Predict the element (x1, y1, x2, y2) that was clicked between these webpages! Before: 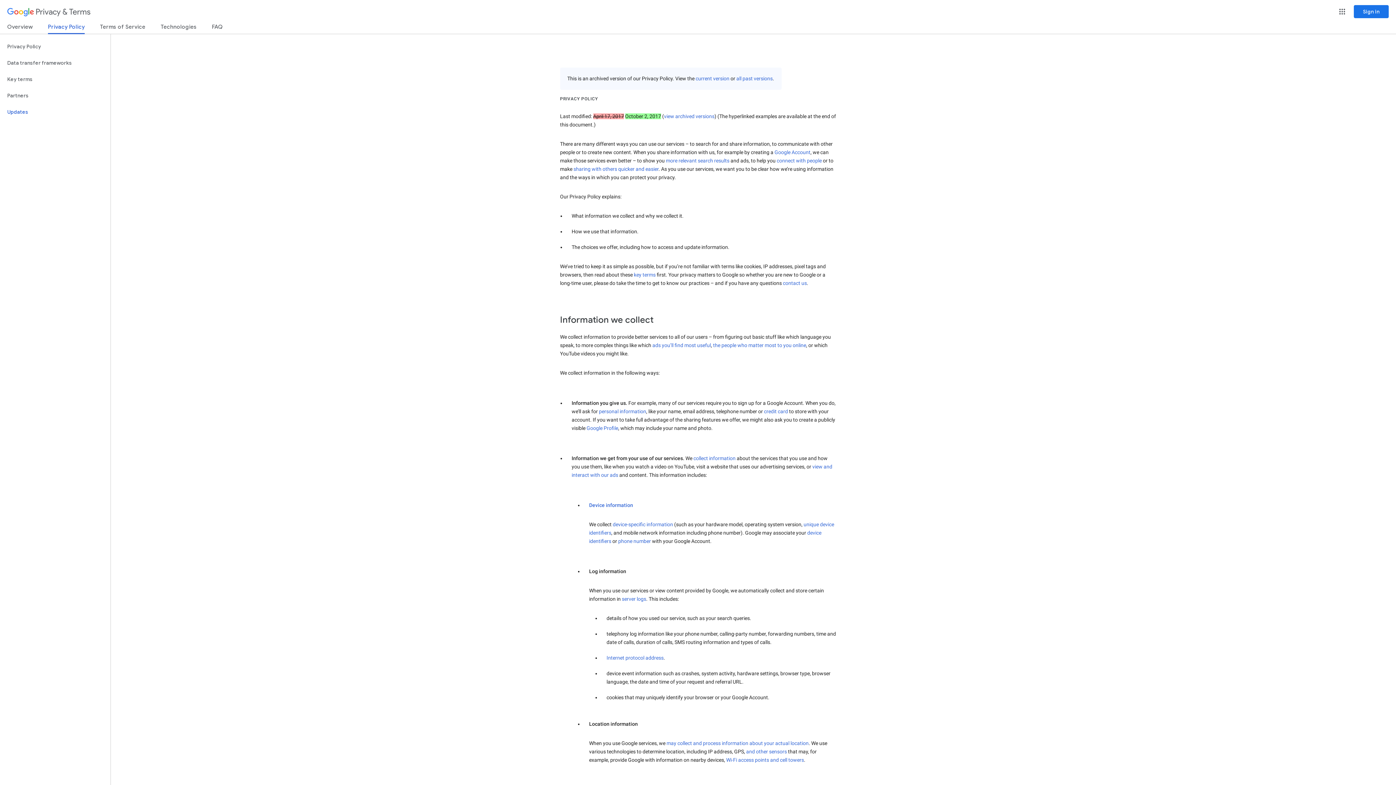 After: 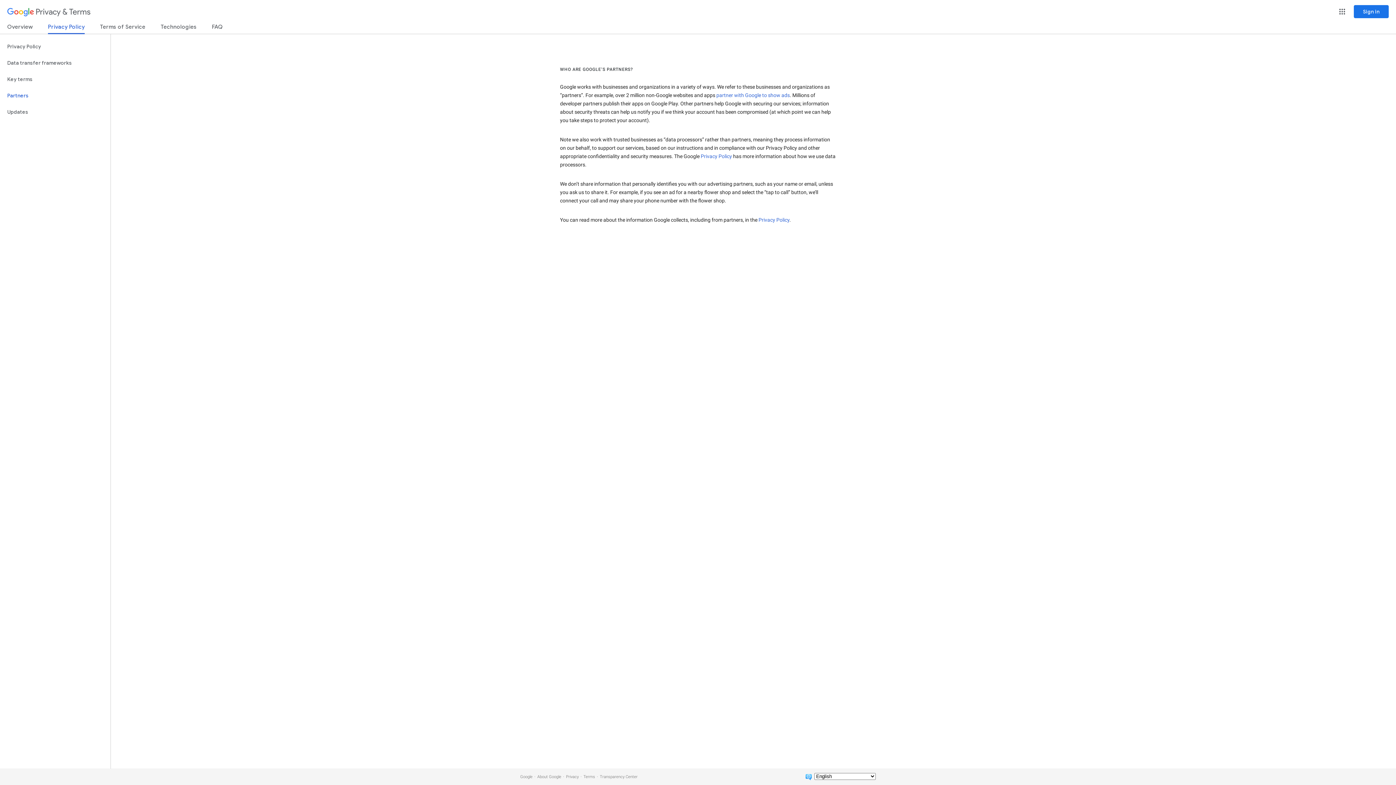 Action: bbox: (0, 87, 110, 104) label: Partners